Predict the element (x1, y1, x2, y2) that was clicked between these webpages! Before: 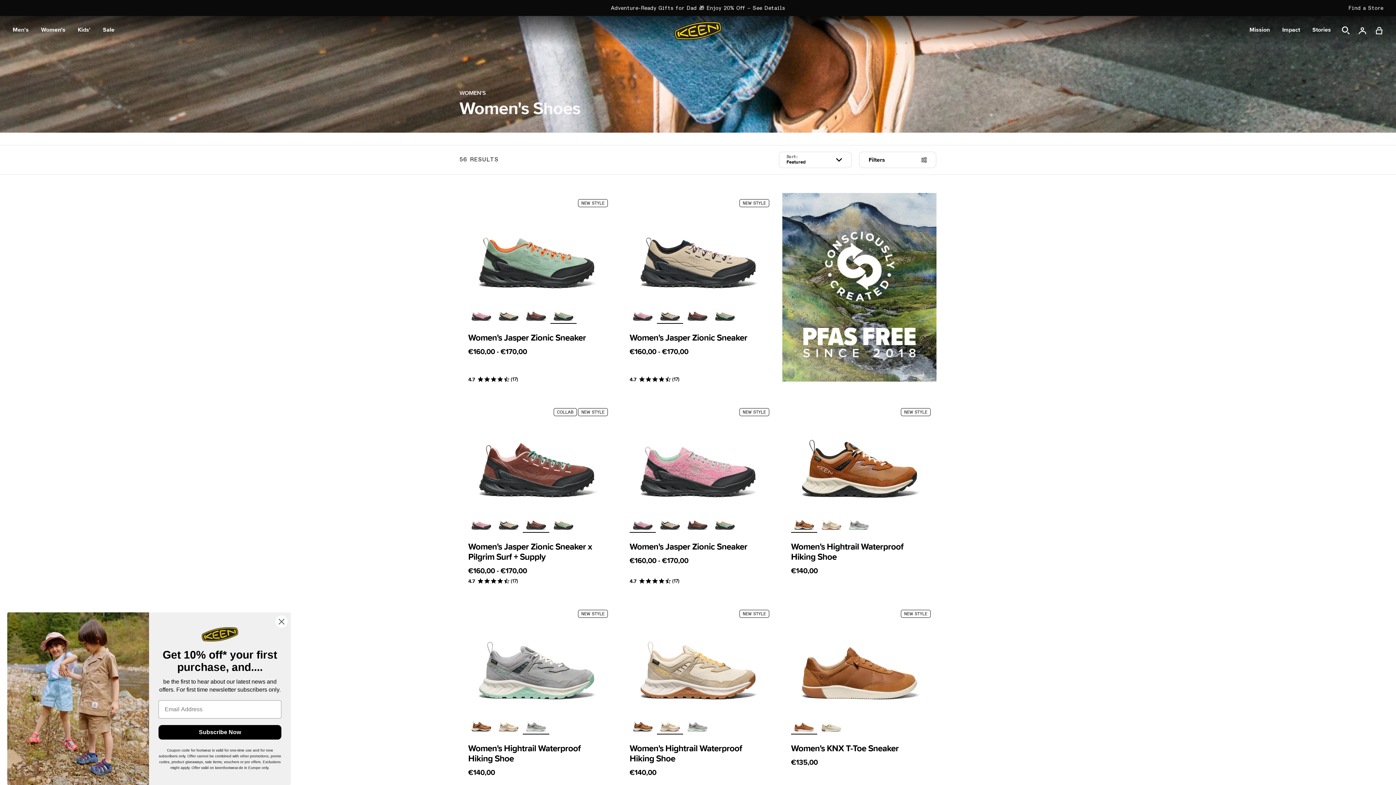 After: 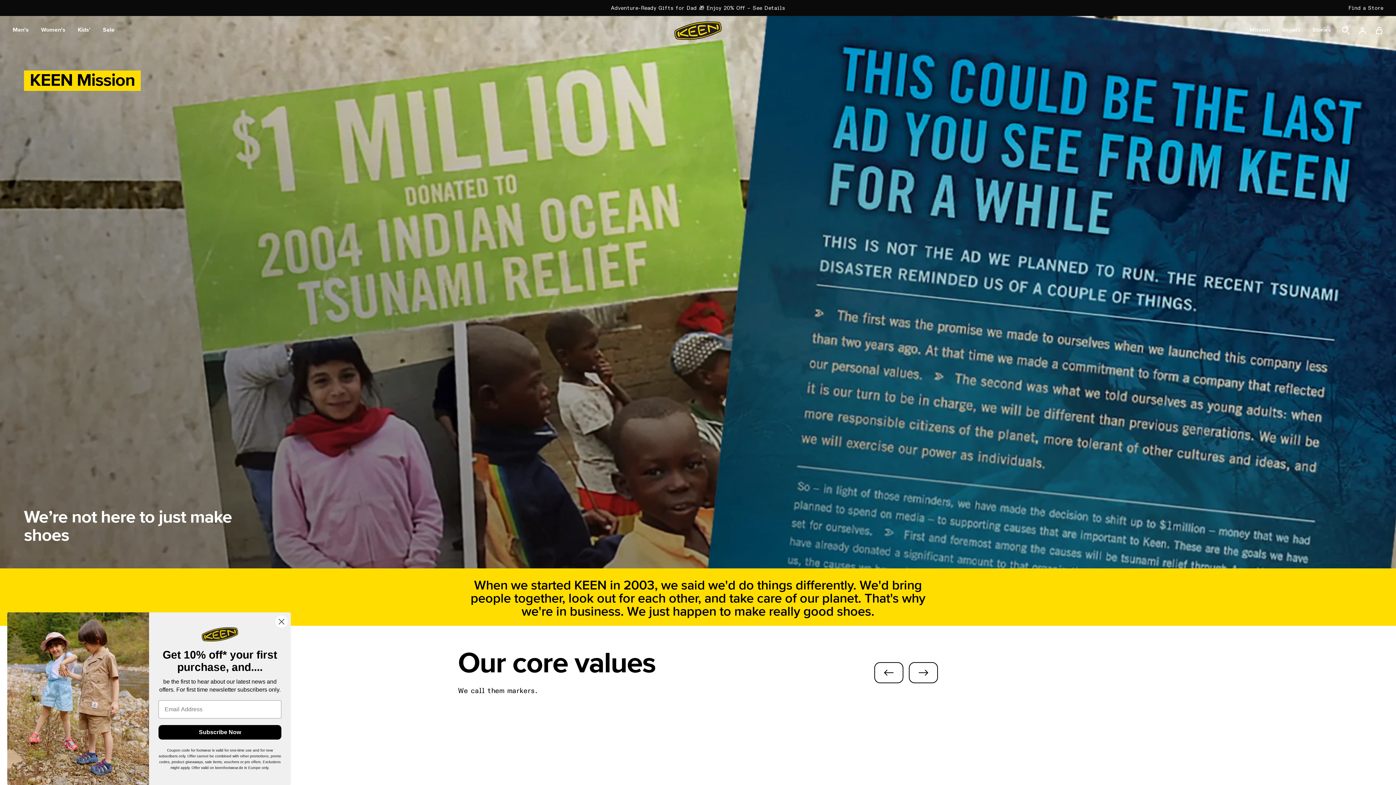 Action: label: Mission bbox: (1245, 24, 1274, 34)